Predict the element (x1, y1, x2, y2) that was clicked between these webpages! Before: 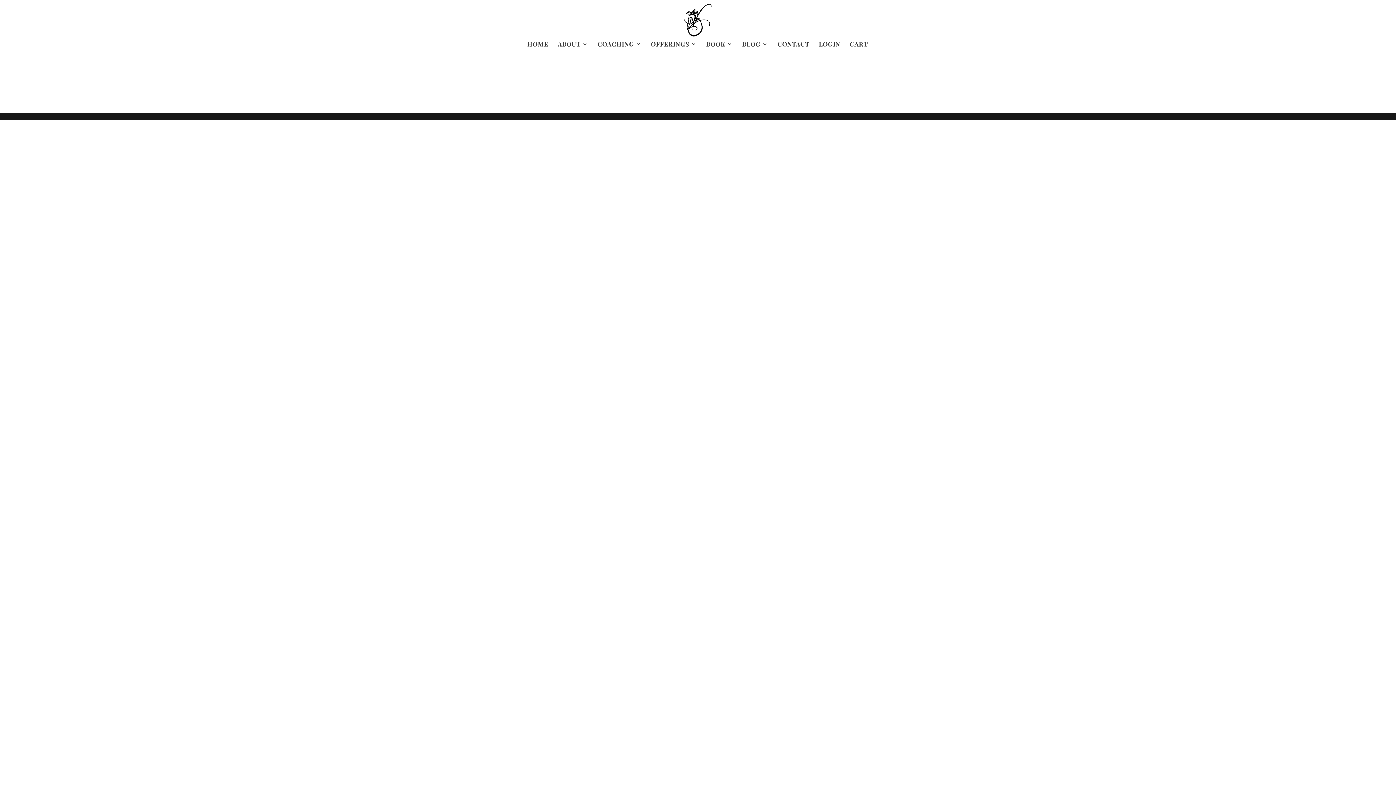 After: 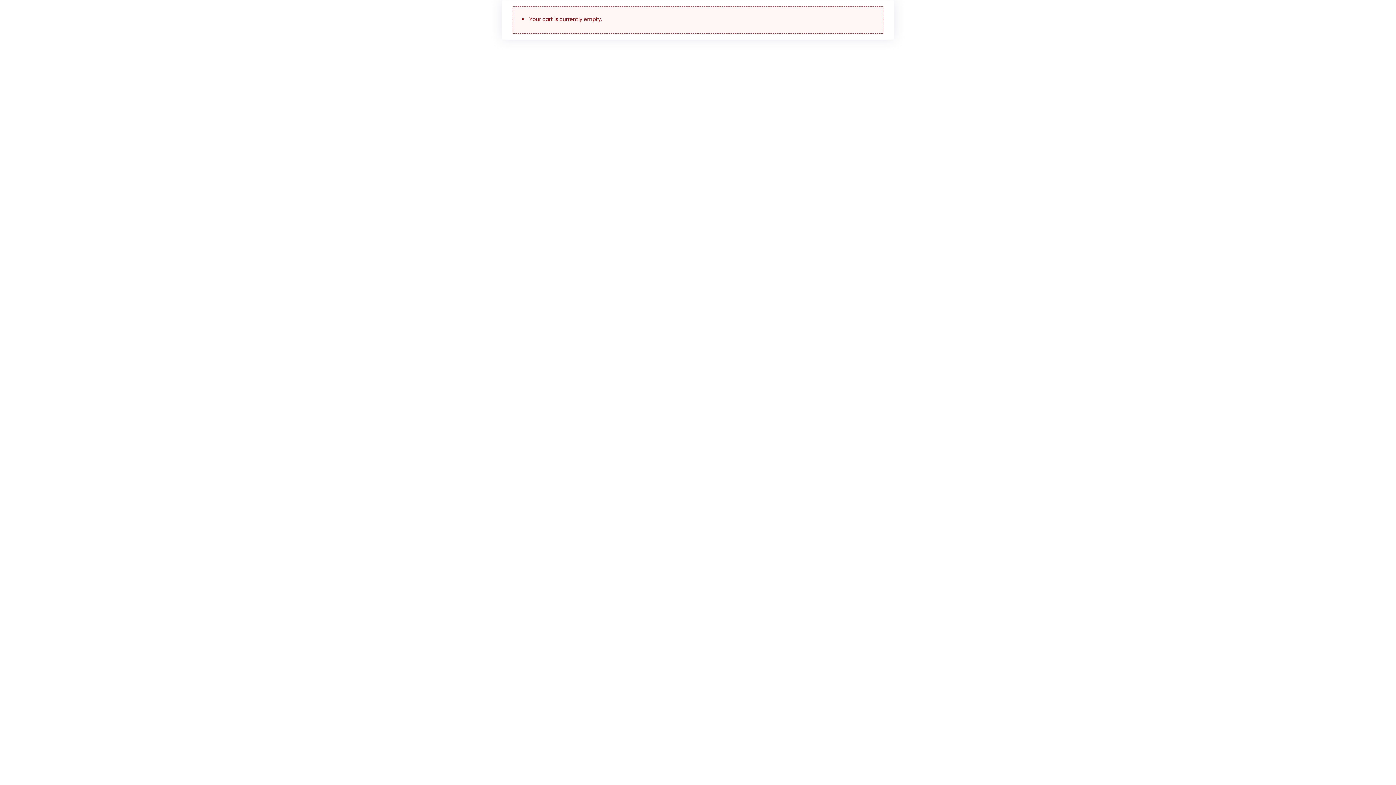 Action: label: CART bbox: (850, 41, 868, 53)